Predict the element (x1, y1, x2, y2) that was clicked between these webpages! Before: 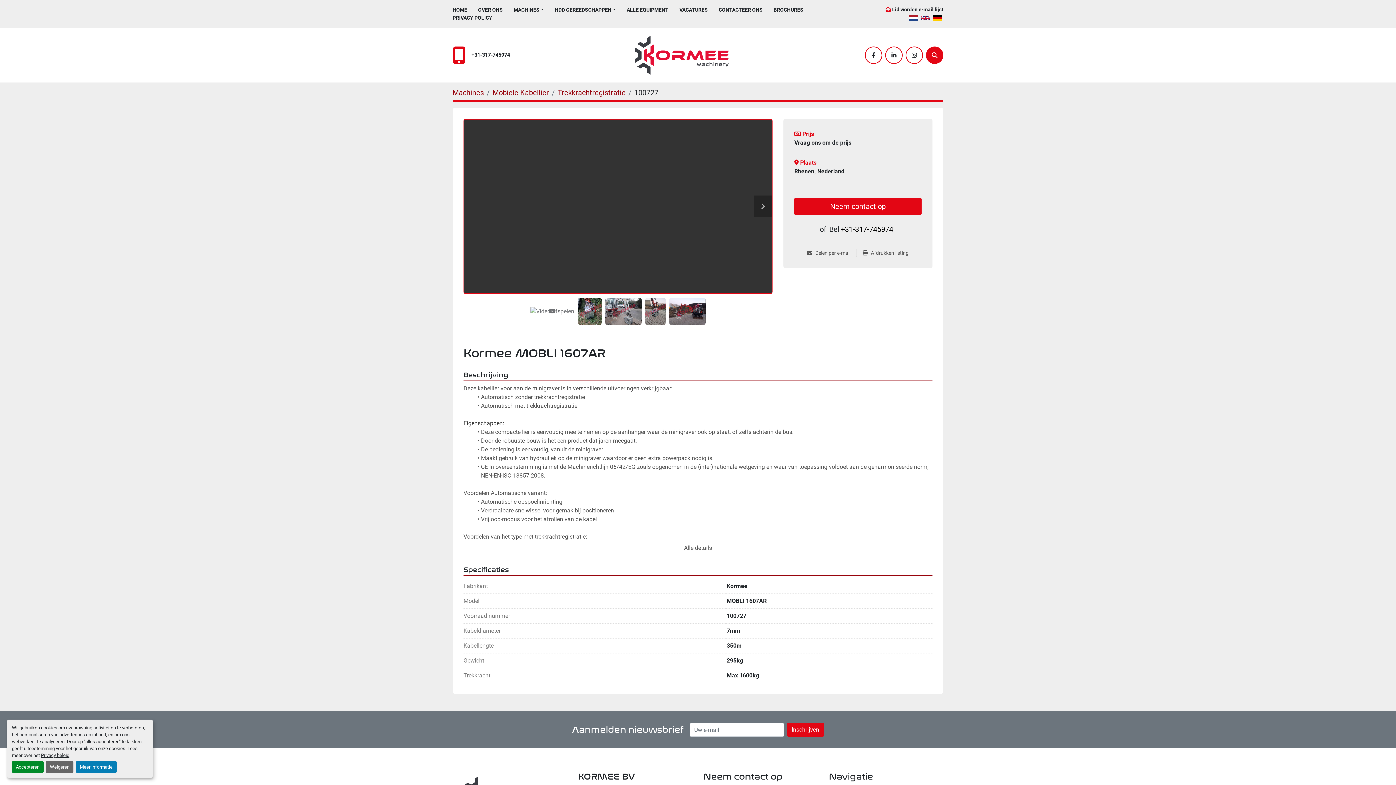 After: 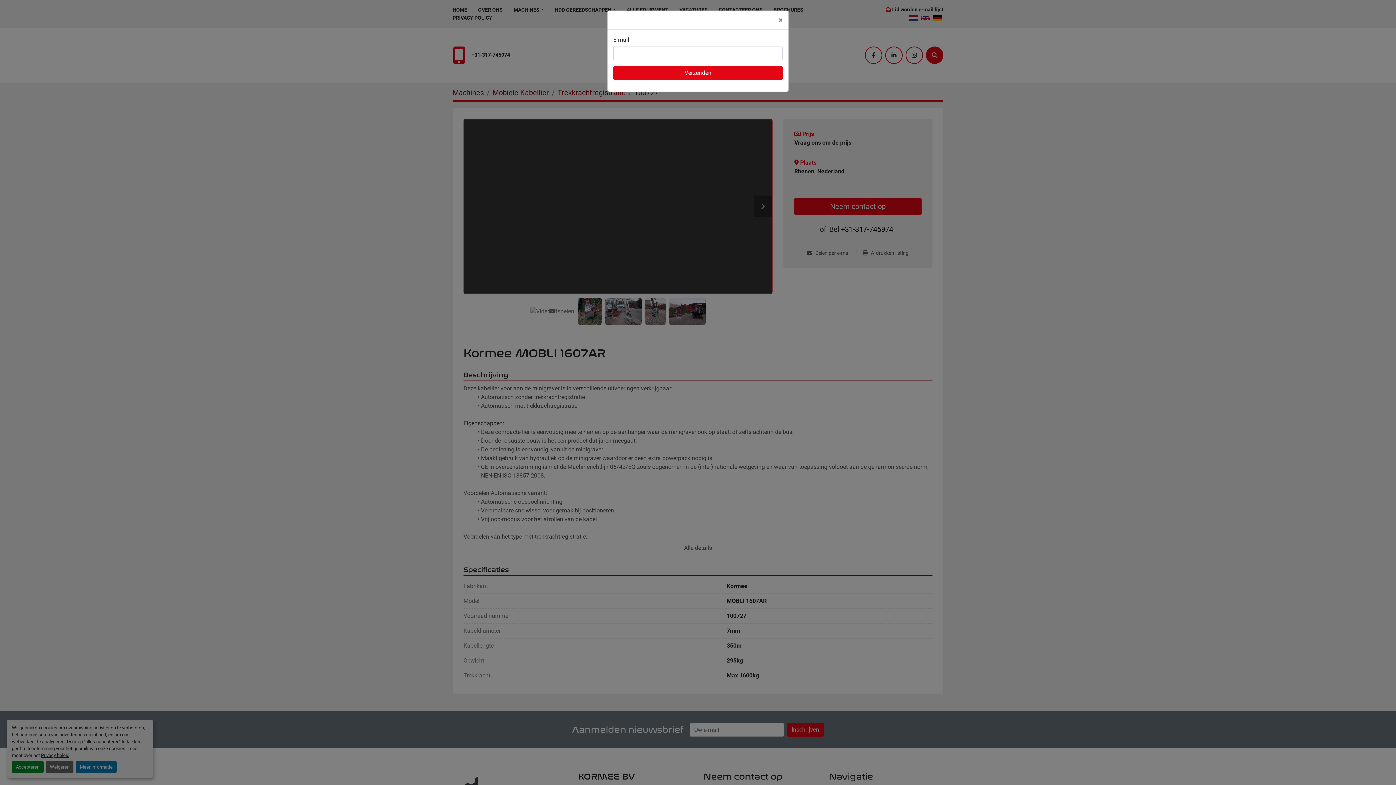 Action: label: Share via Email bbox: (807, 249, 856, 257)